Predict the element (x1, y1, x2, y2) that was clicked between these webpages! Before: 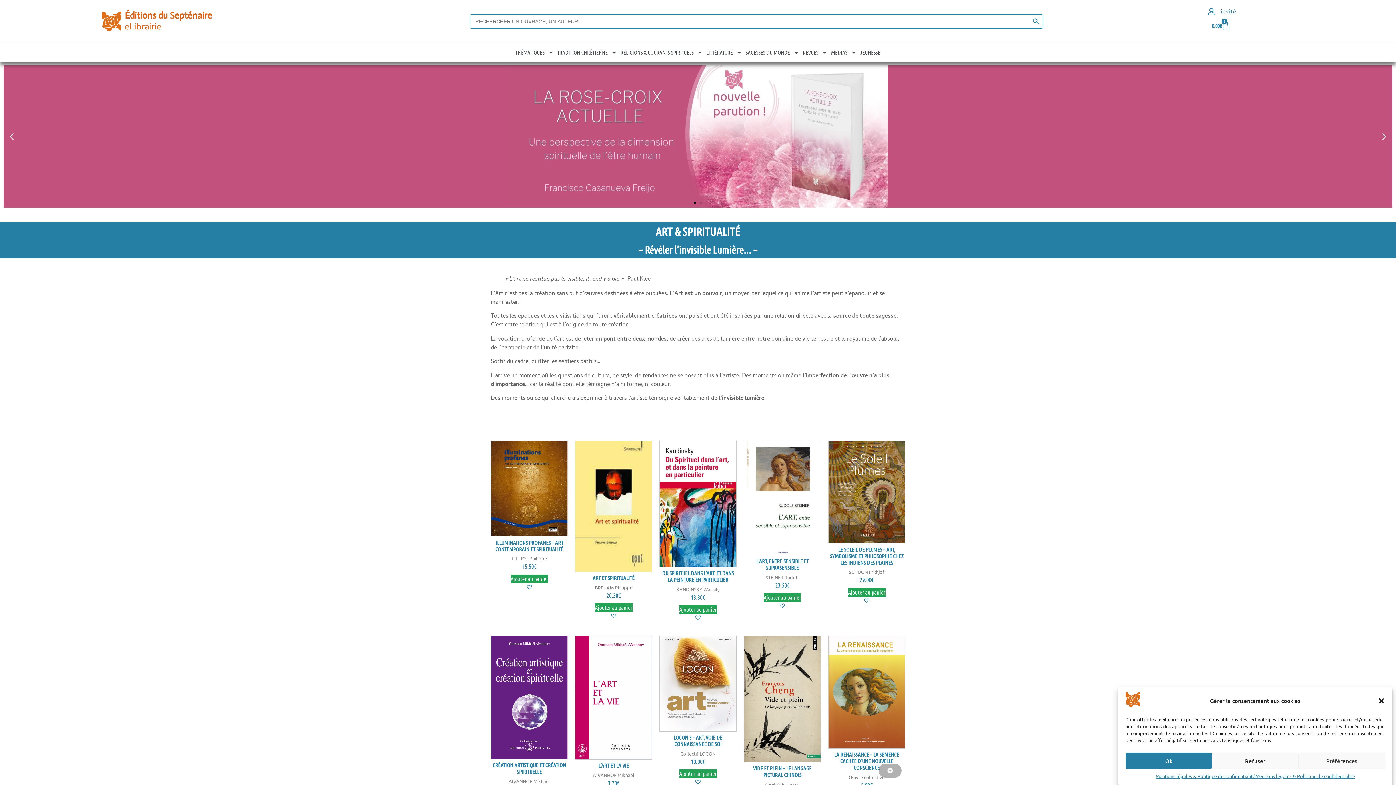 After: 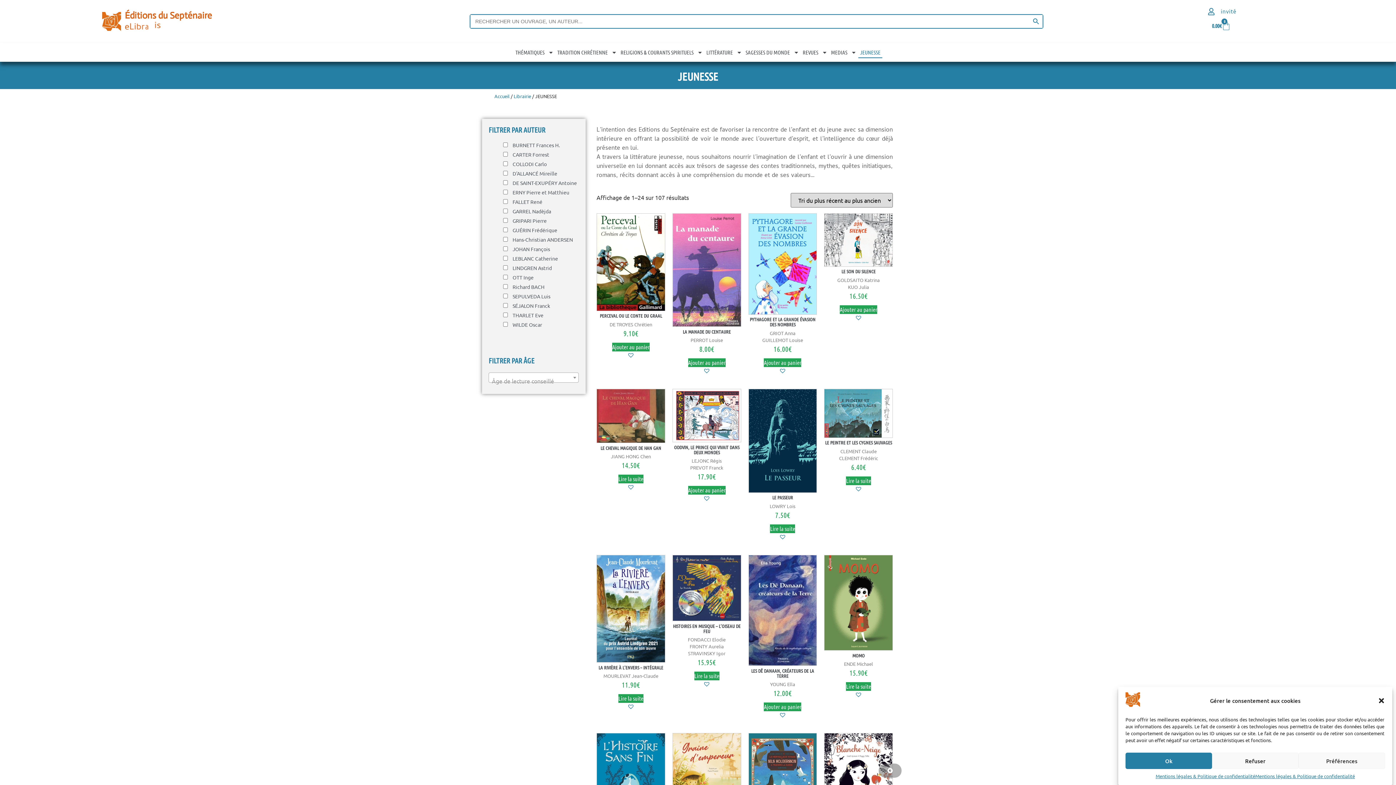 Action: label: JEUNESSE bbox: (858, 46, 882, 58)